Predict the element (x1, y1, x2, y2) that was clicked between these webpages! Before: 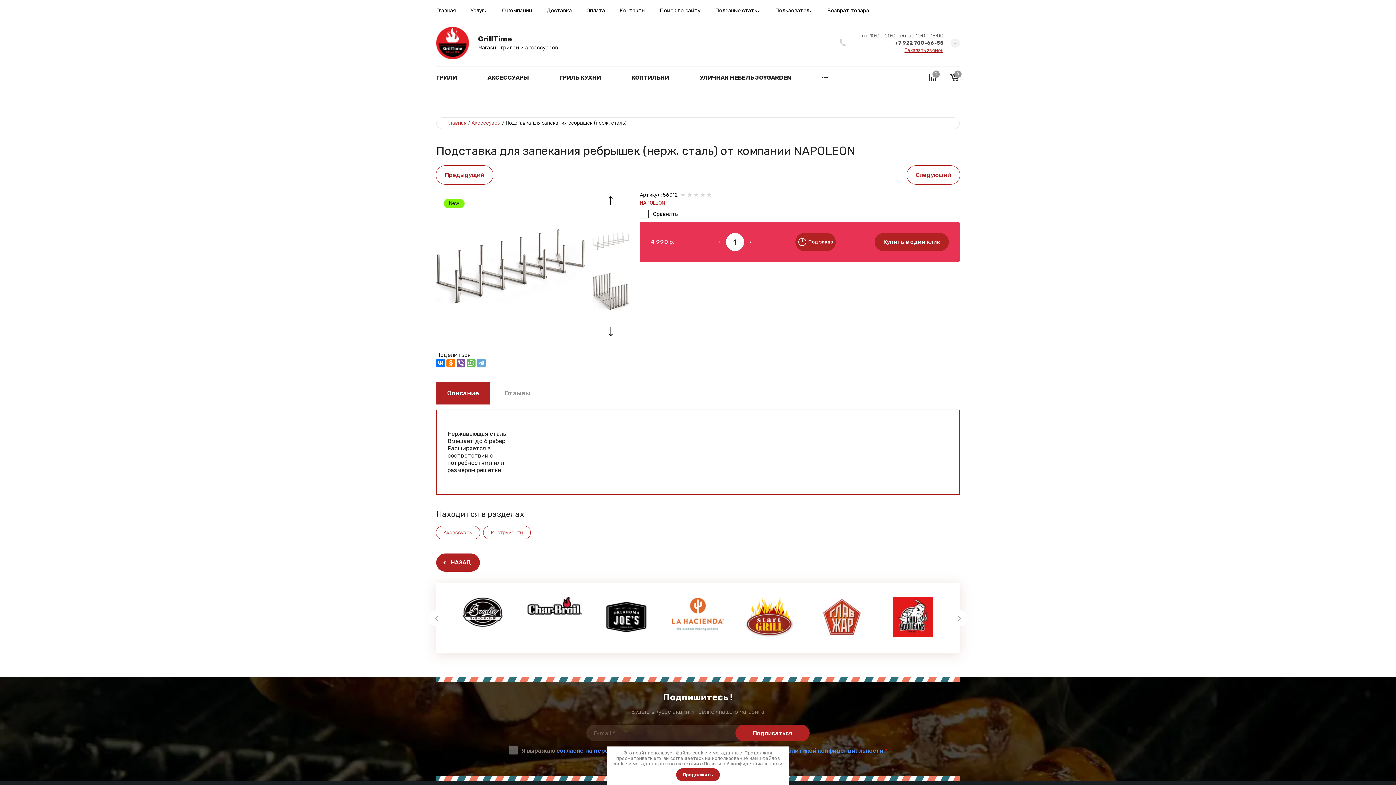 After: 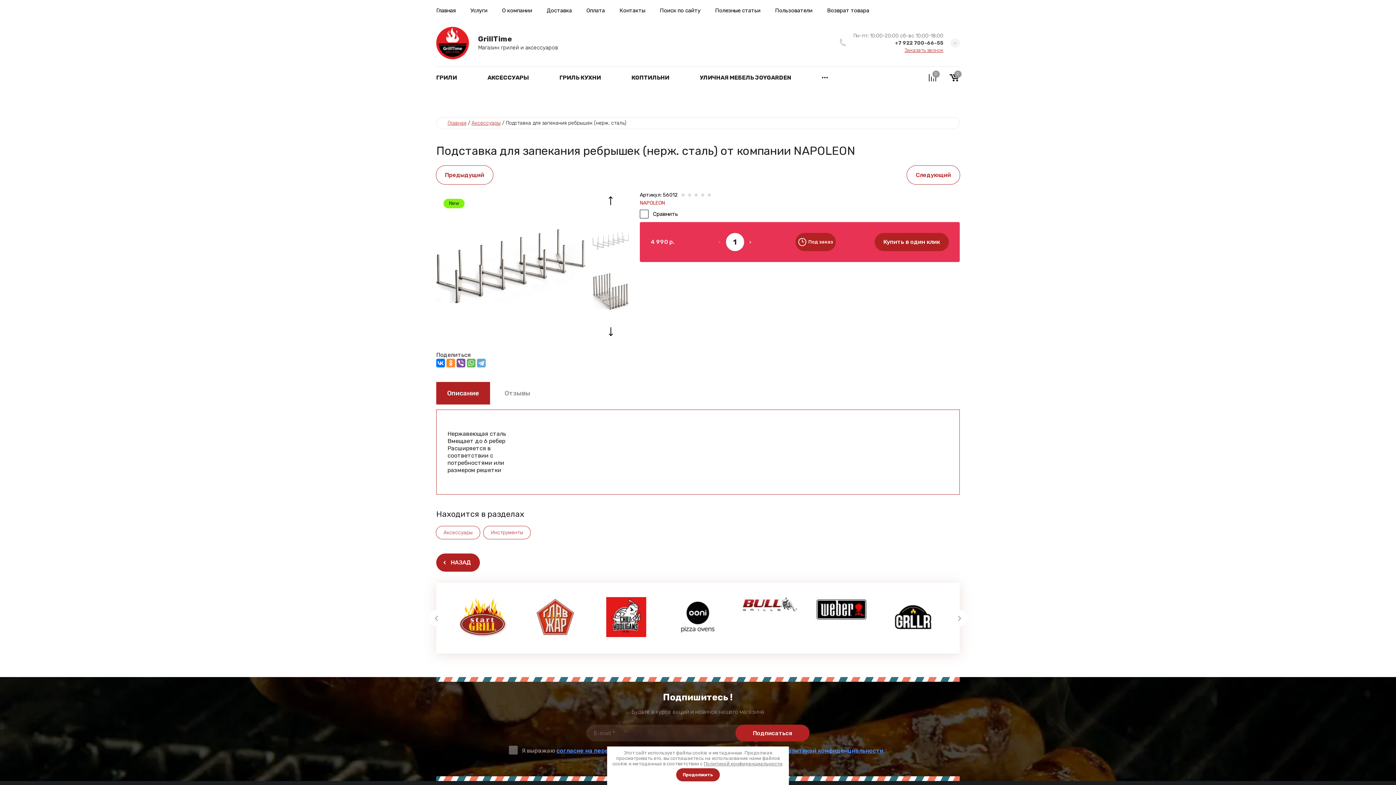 Action: bbox: (446, 359, 455, 367)